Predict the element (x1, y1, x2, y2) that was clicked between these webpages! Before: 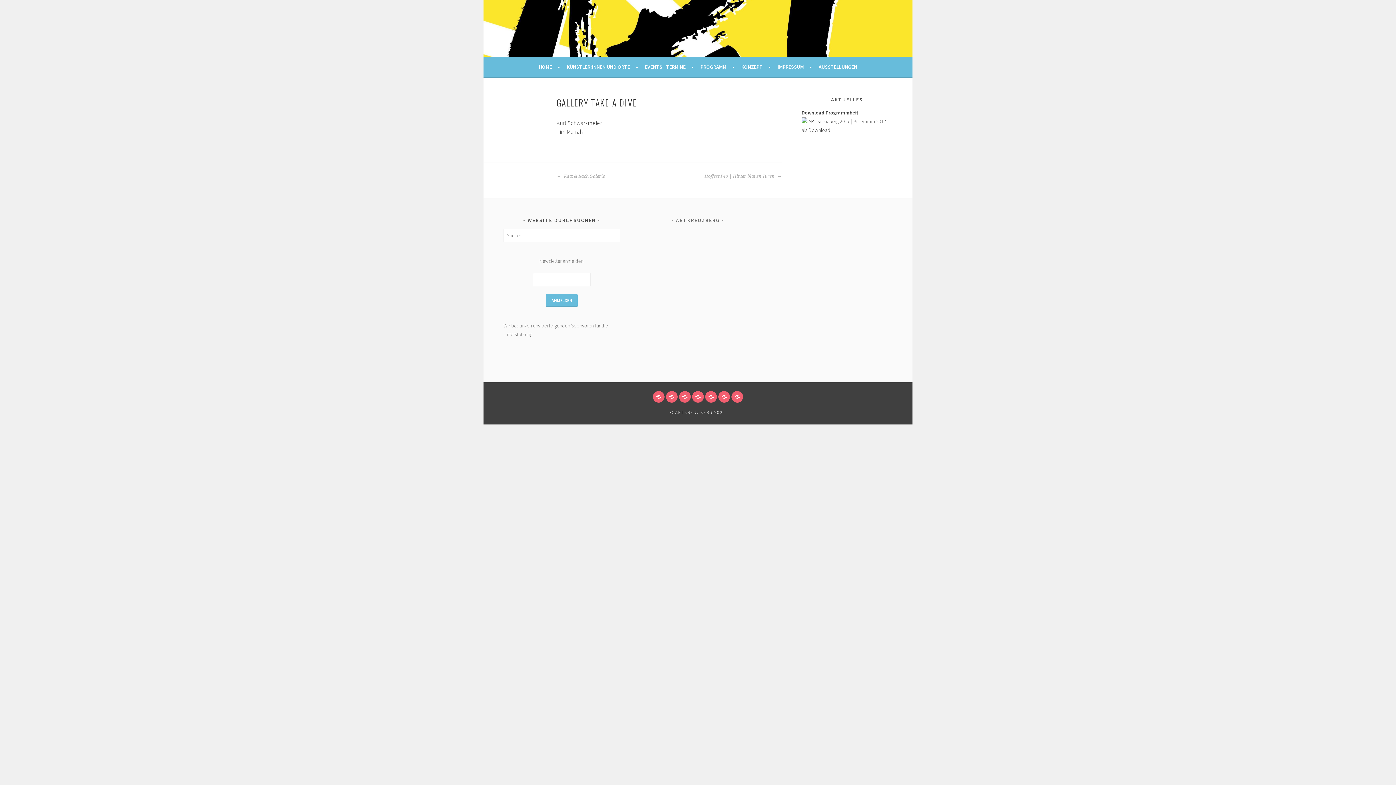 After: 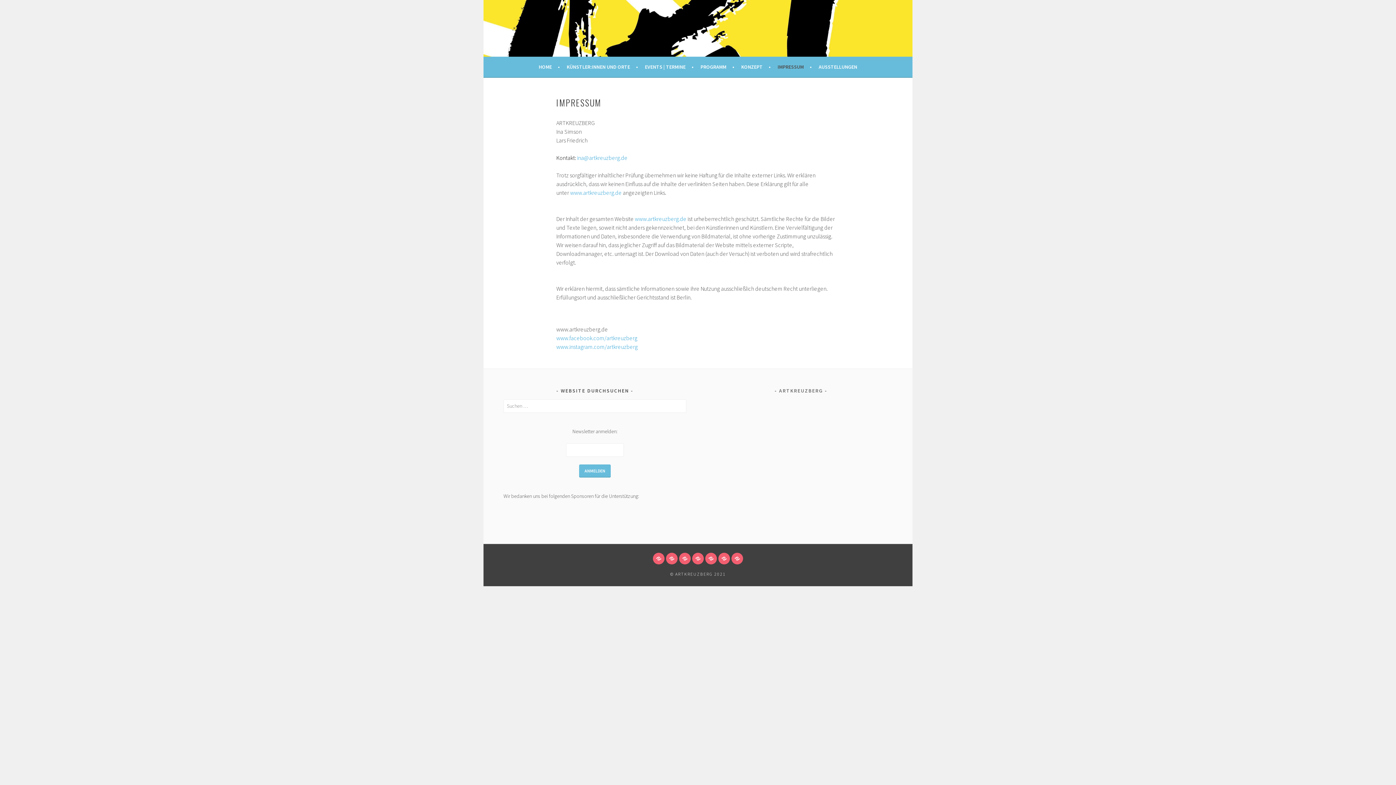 Action: label: IMPRESSUM bbox: (718, 391, 730, 403)